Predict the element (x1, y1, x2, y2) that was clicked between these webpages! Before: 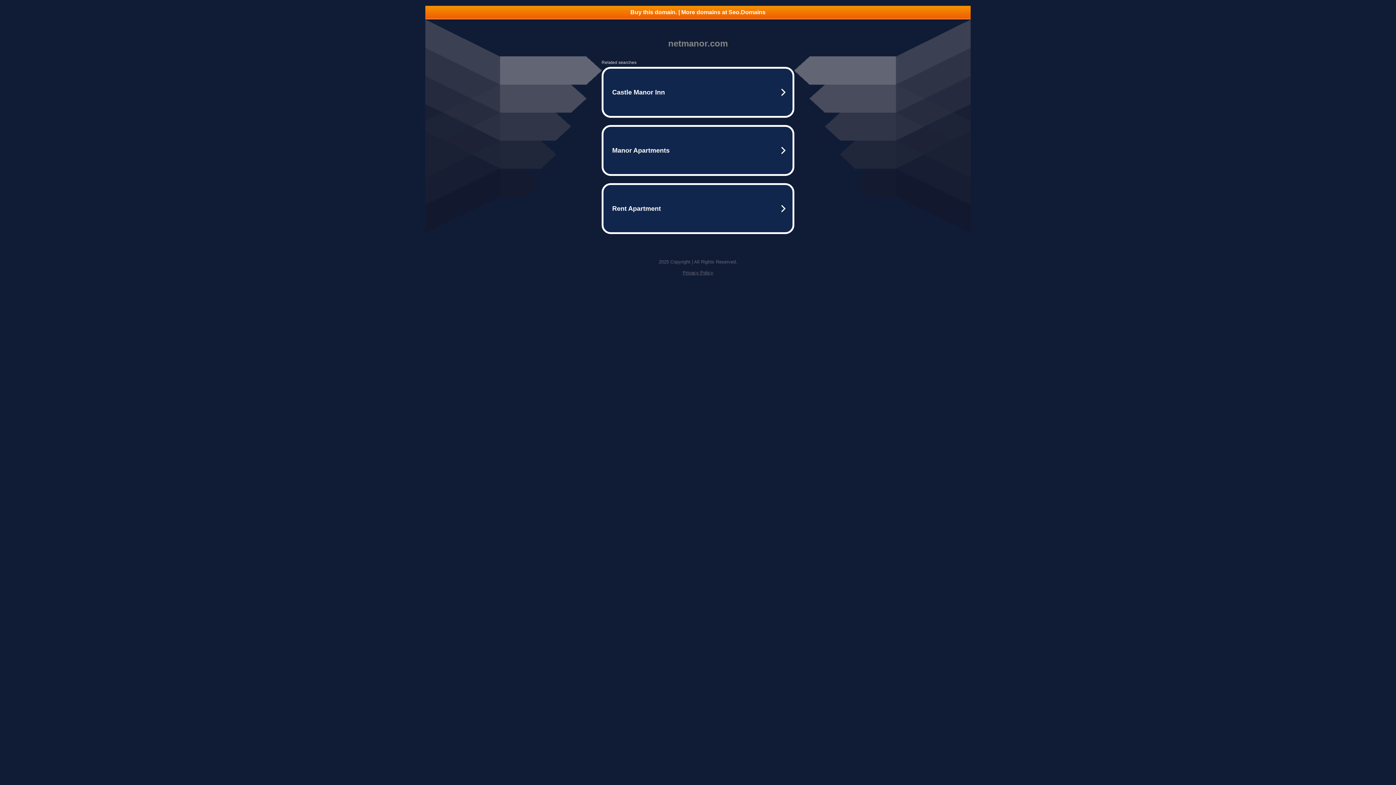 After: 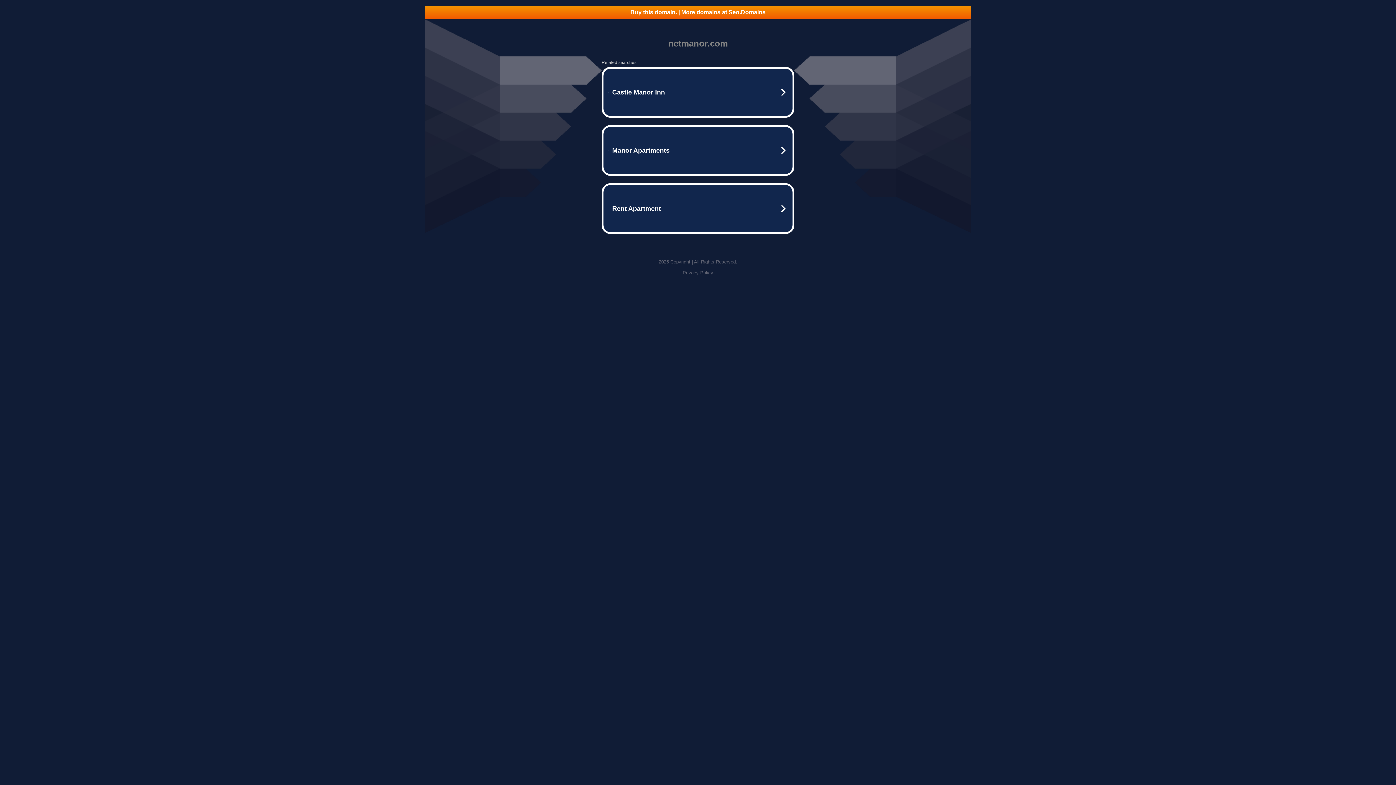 Action: bbox: (682, 270, 713, 275) label: Privacy Policy